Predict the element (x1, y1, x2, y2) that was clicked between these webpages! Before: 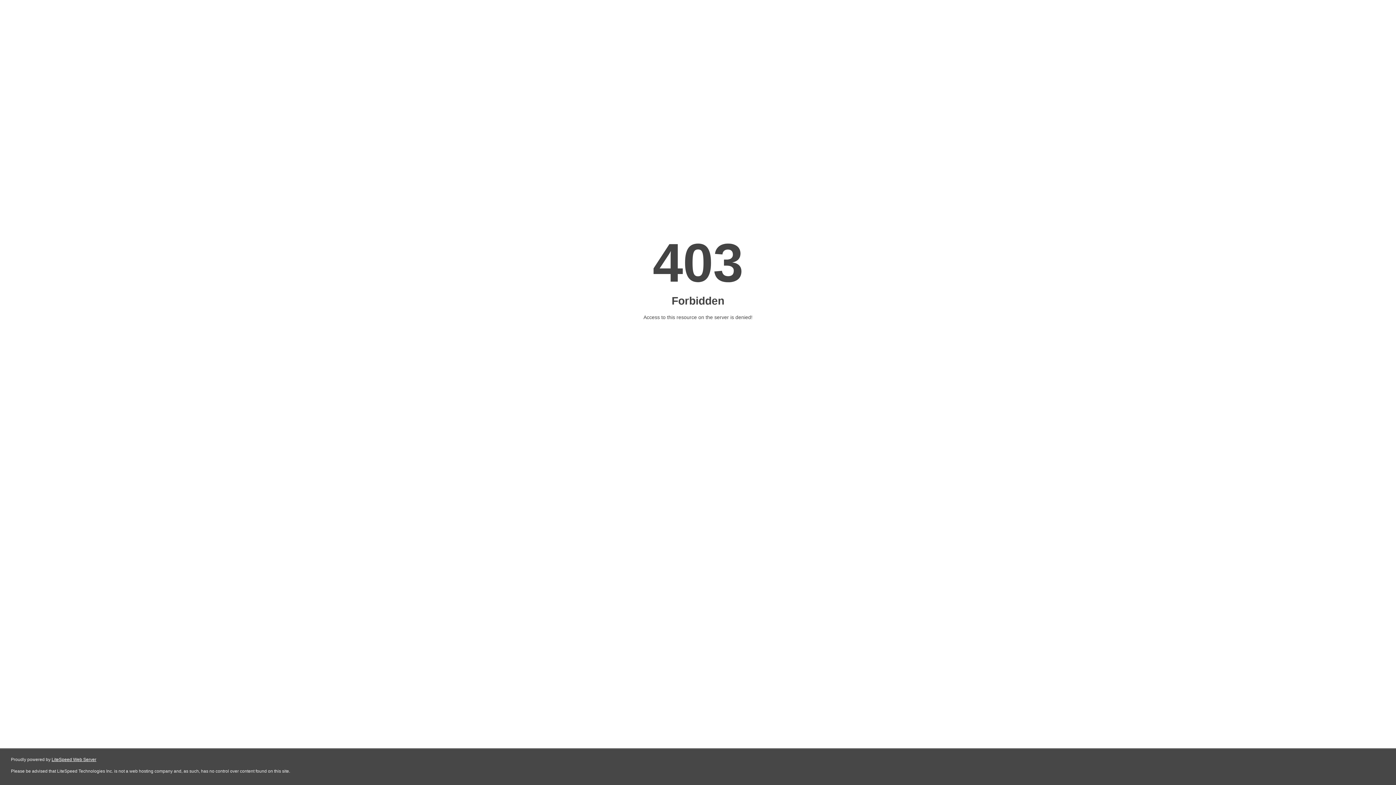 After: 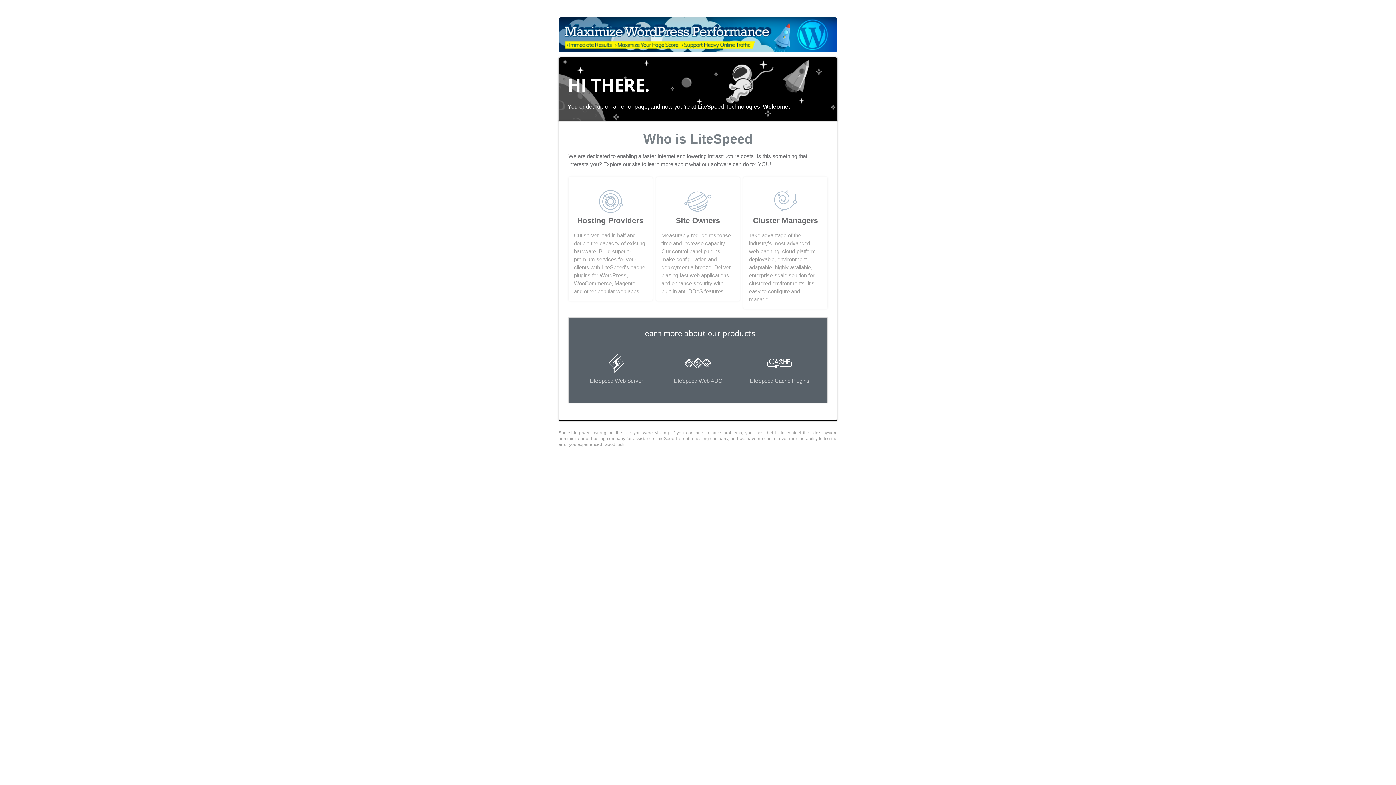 Action: label: LiteSpeed Web Server bbox: (51, 757, 96, 762)